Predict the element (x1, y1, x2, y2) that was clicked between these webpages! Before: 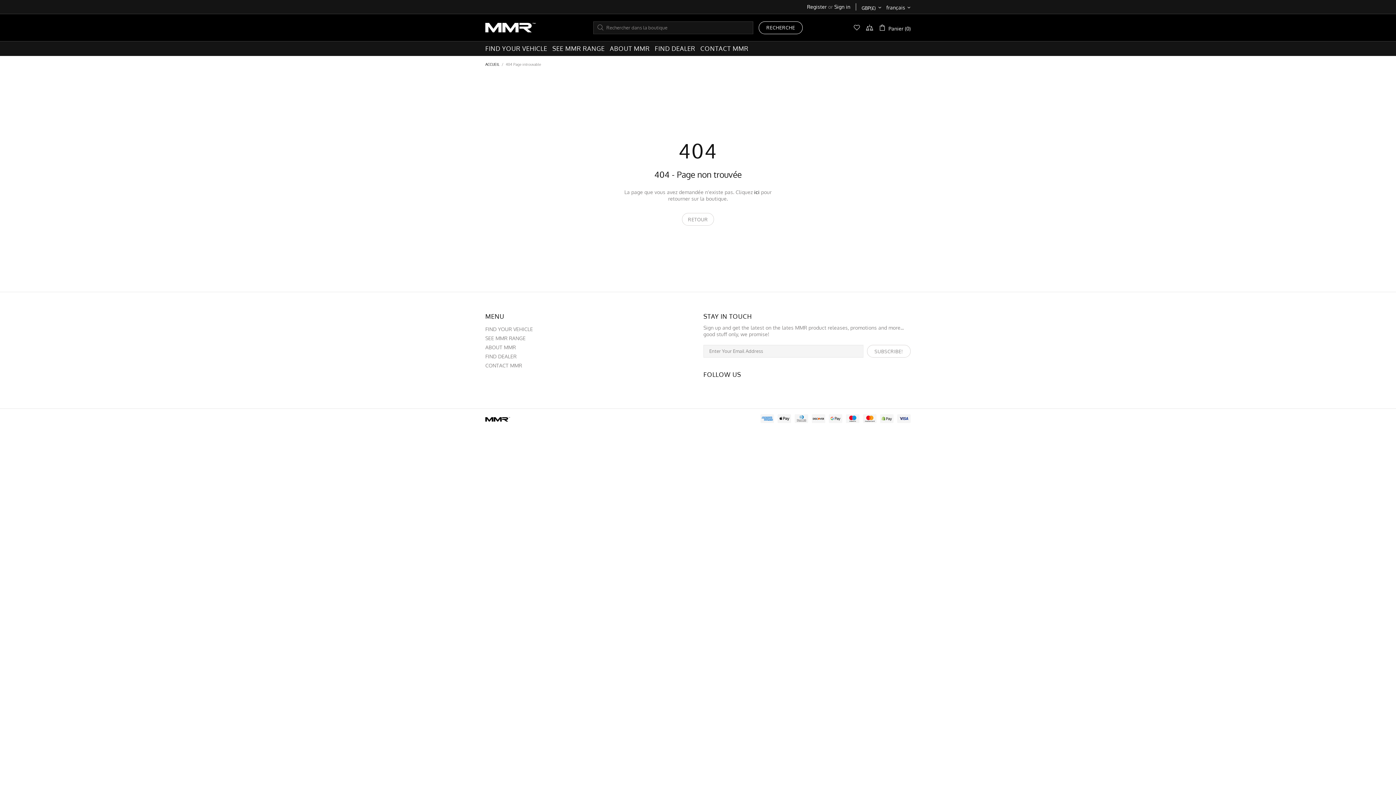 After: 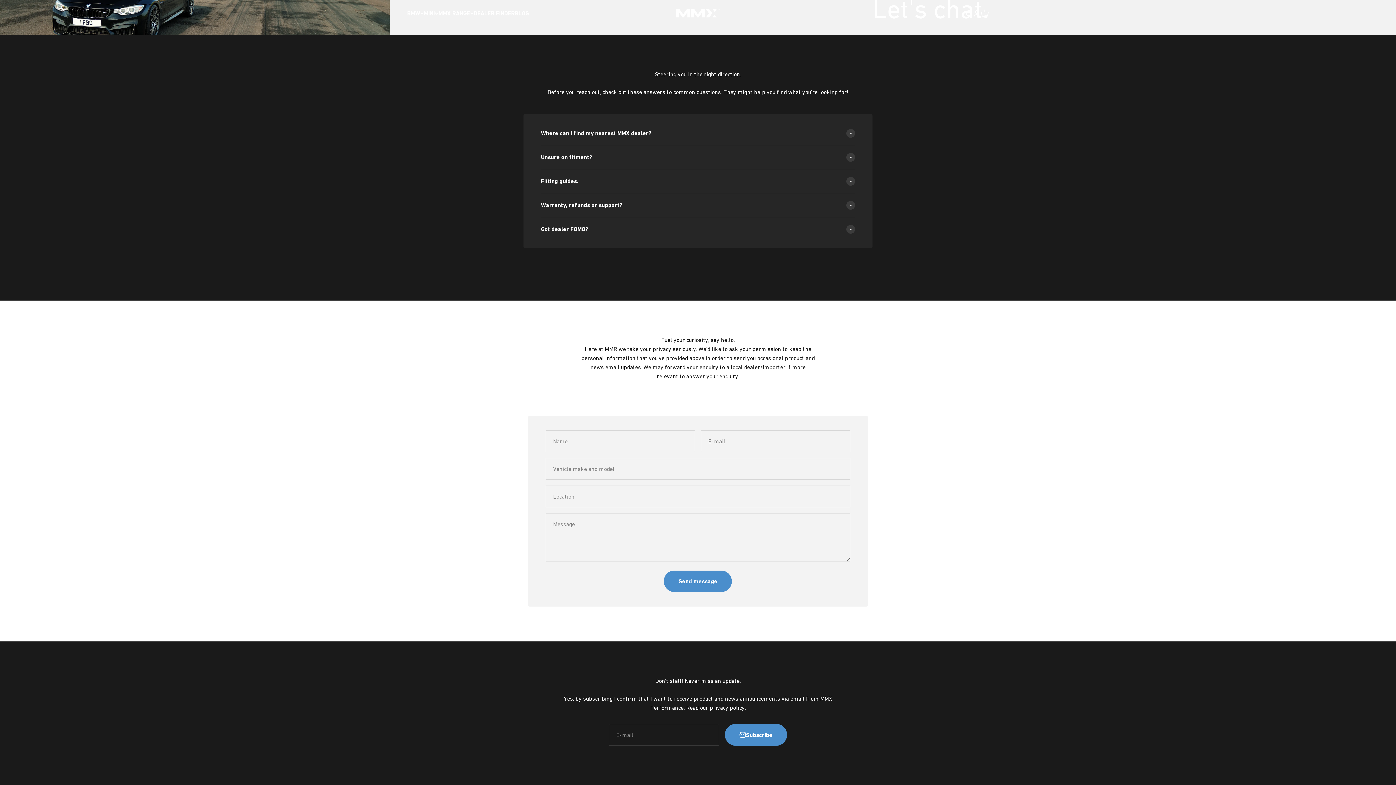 Action: label: CONTACT MMR bbox: (485, 362, 522, 369)